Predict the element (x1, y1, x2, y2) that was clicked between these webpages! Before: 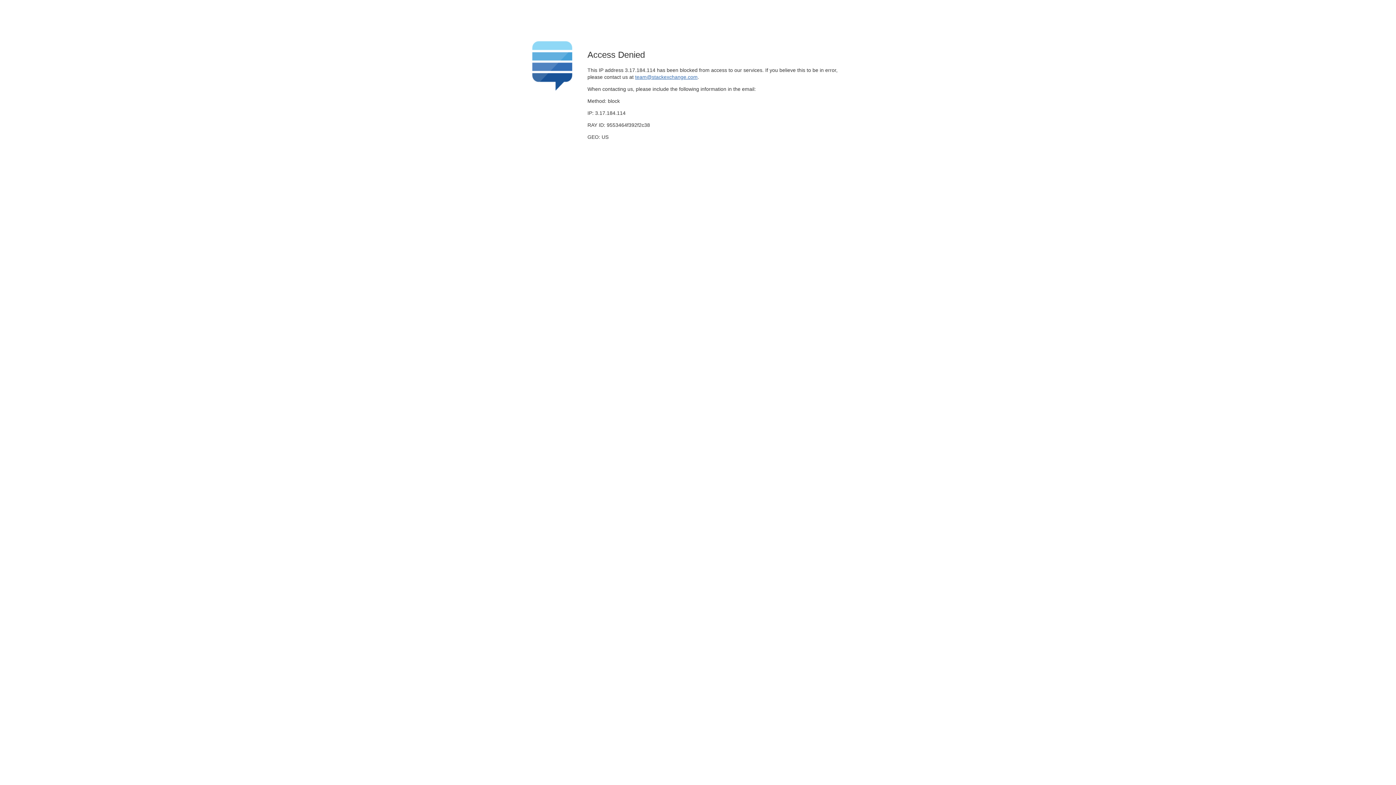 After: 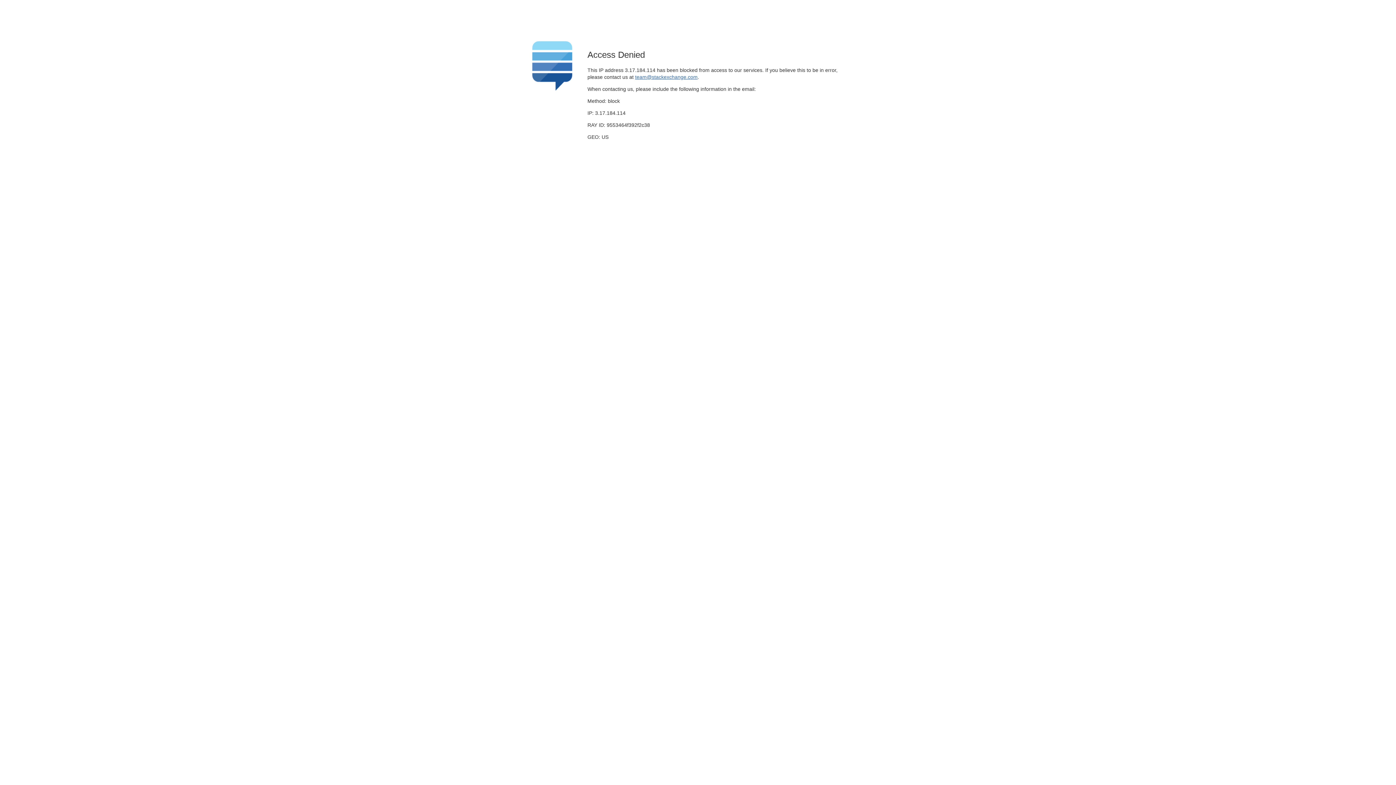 Action: bbox: (635, 74, 697, 79) label: team@stackexchange.com